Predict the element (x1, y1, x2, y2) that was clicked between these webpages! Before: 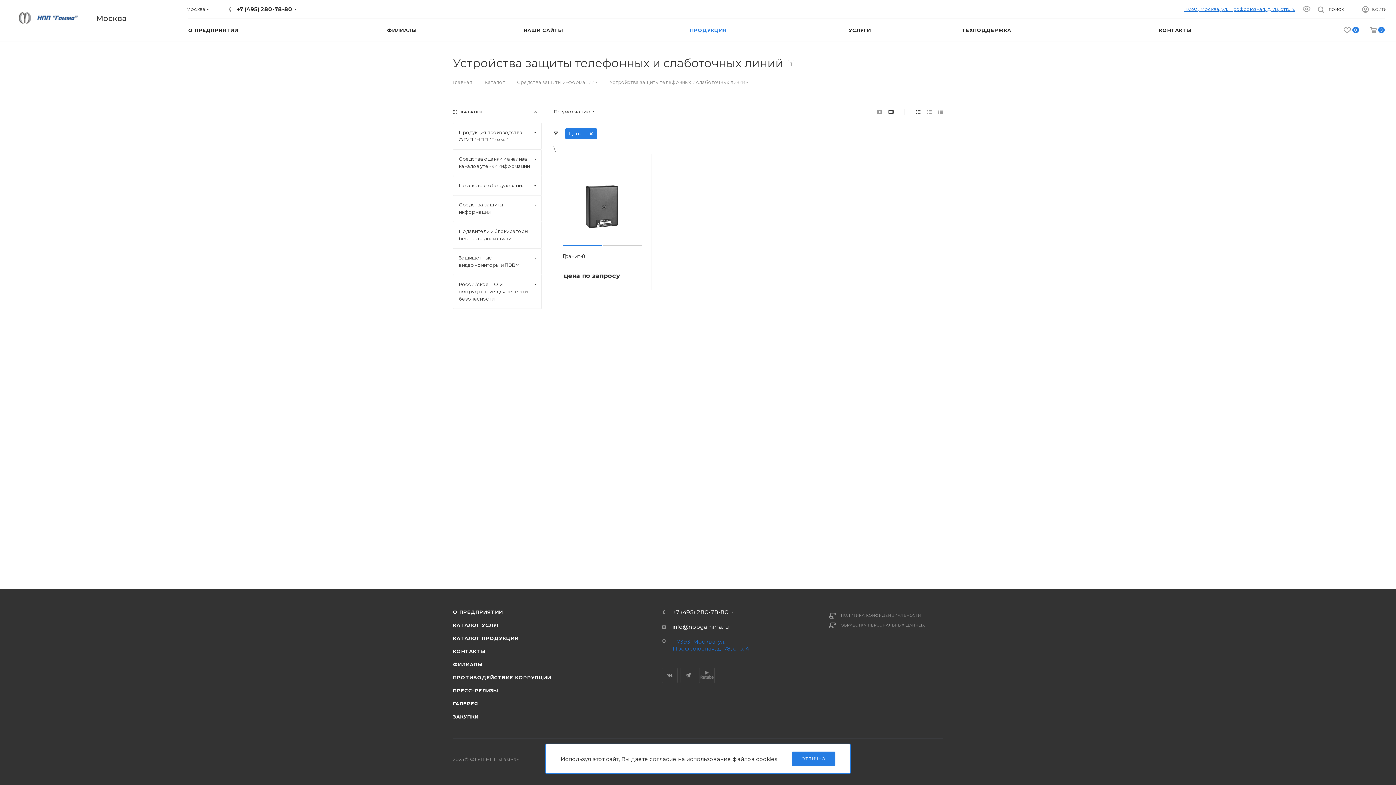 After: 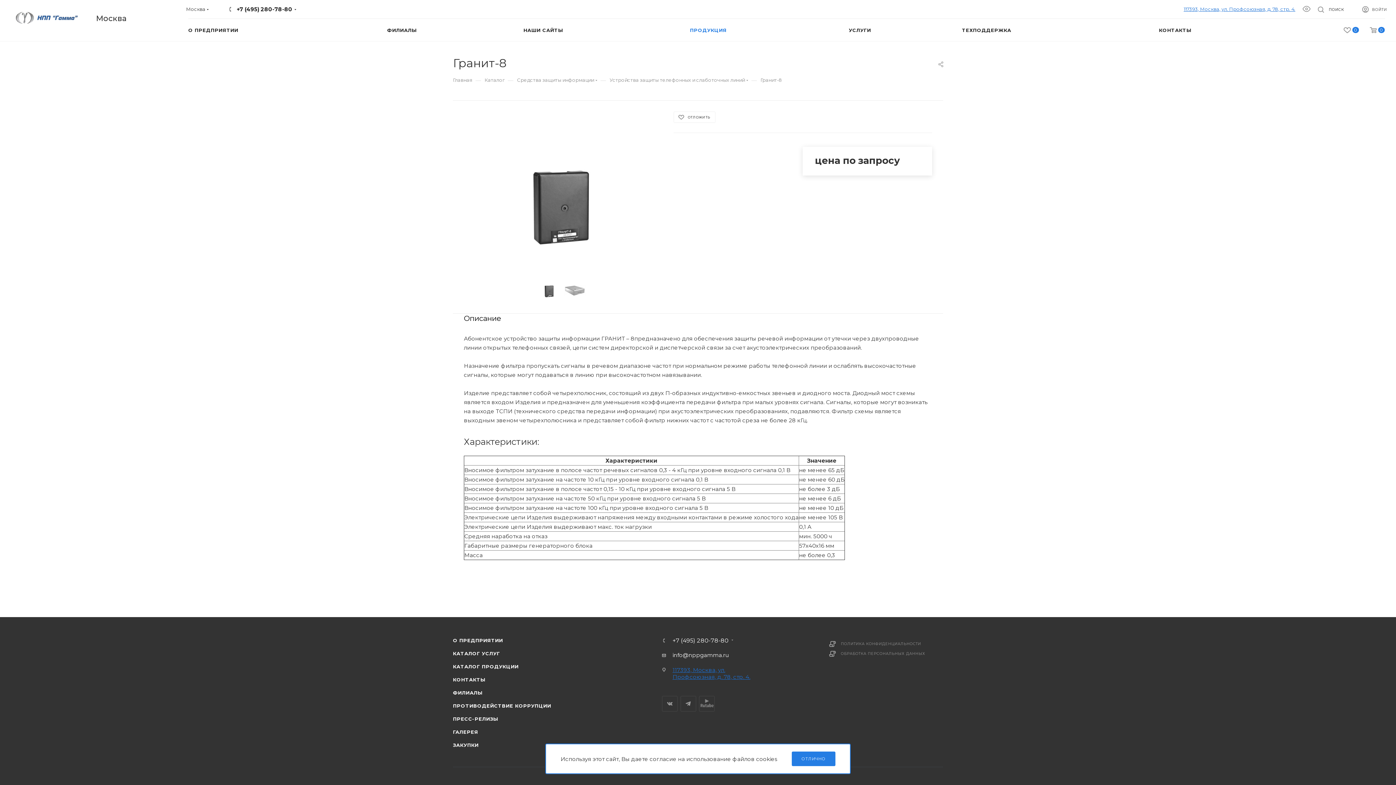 Action: bbox: (562, 252, 585, 259) label: Гранит-8